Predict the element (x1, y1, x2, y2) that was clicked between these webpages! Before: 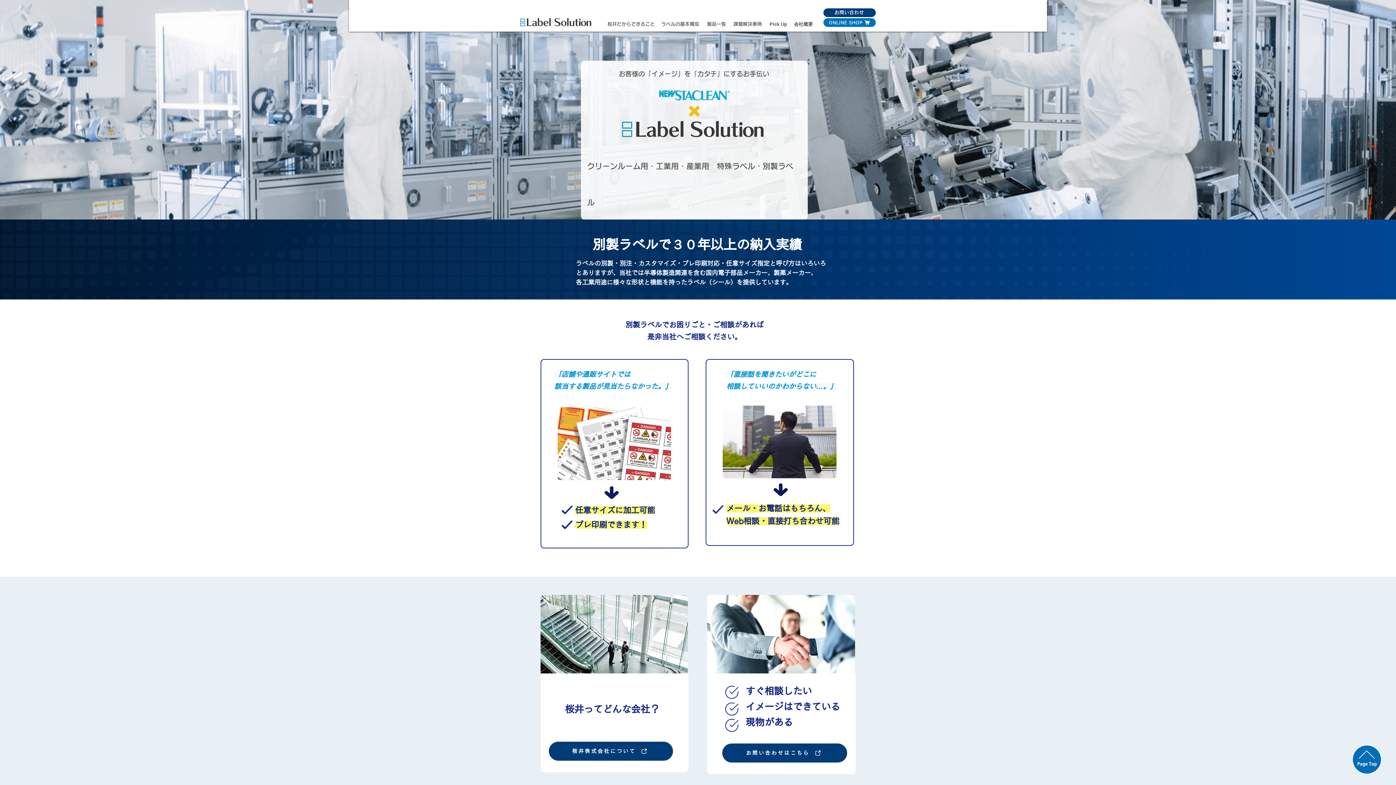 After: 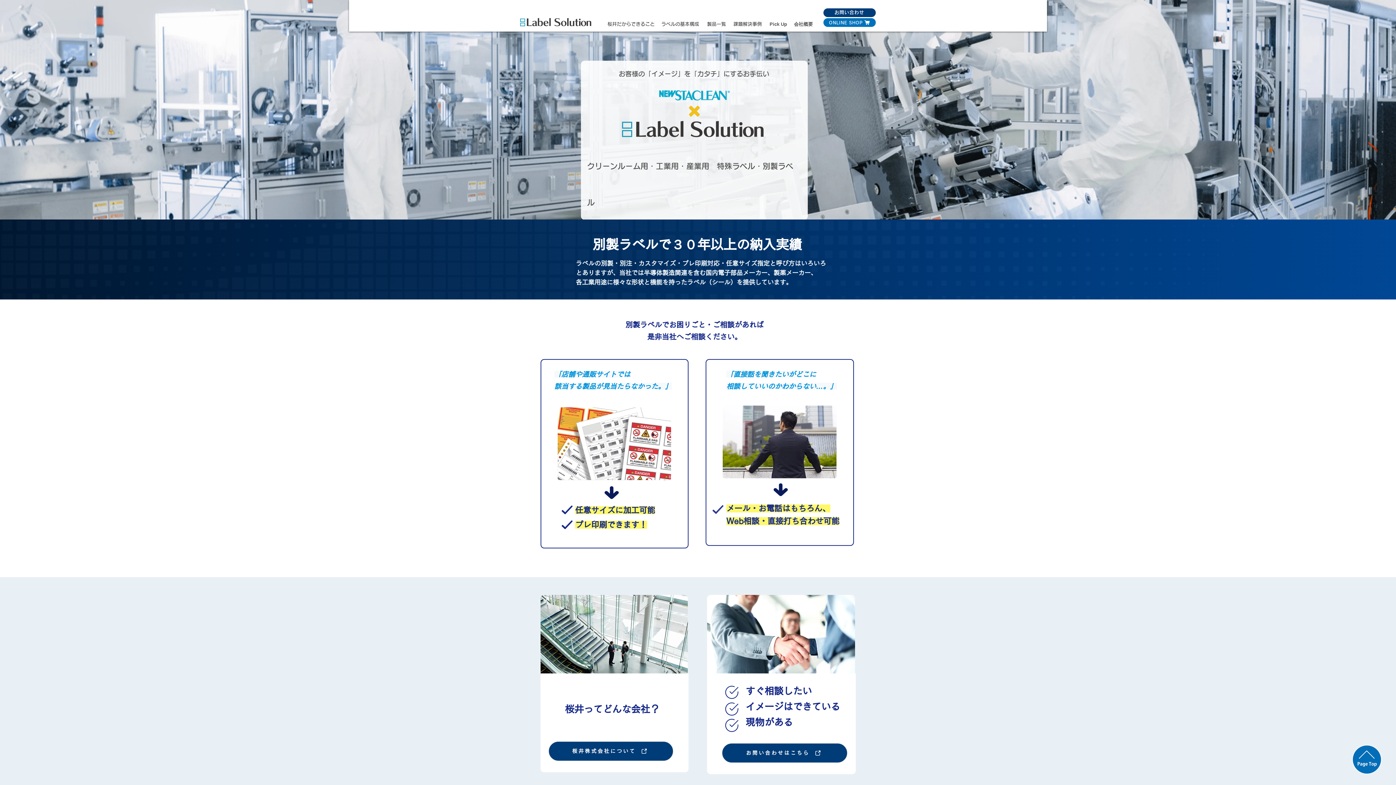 Action: bbox: (733, 21, 762, 26) label: ​課題解決事例